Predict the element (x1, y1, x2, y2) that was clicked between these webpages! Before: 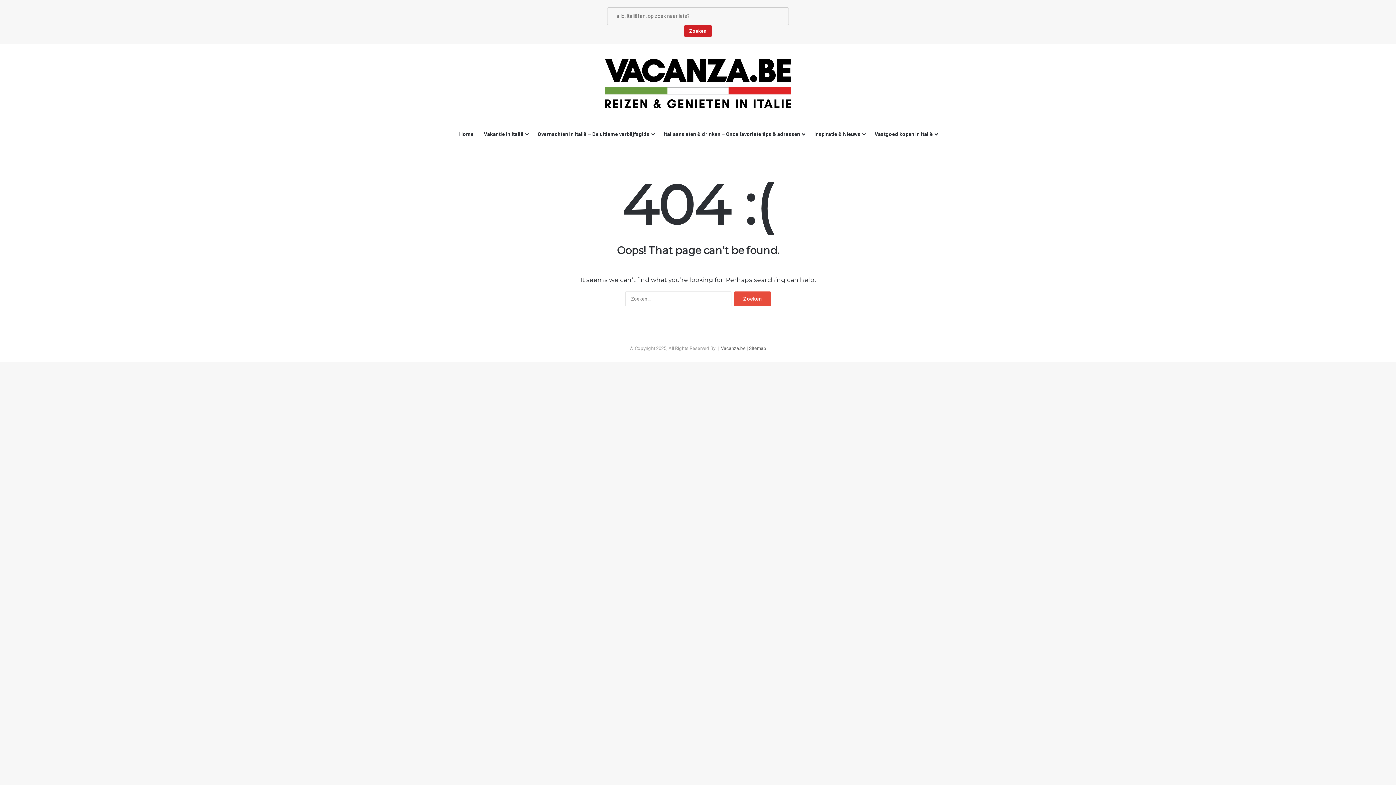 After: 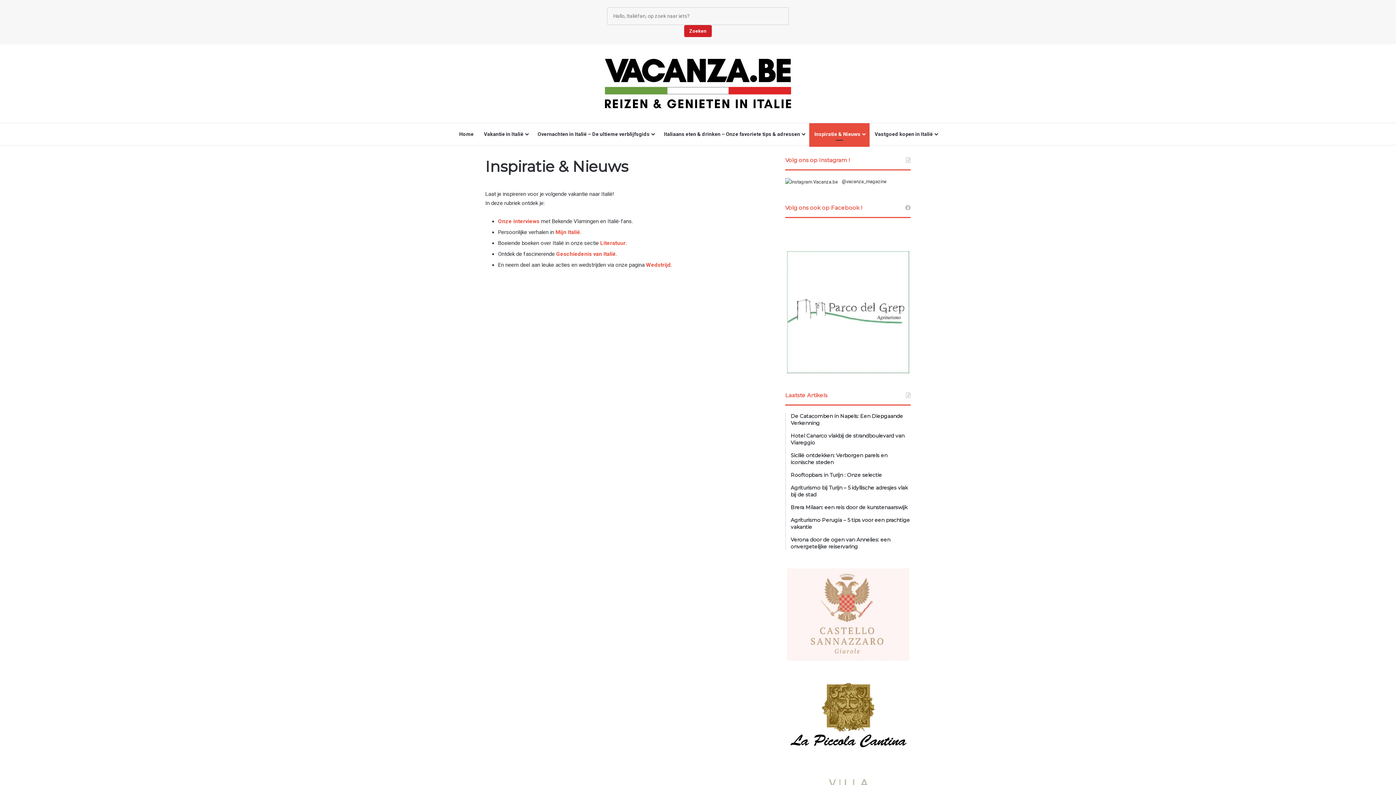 Action: label: Inspiratie & Nieuws bbox: (809, 123, 869, 145)